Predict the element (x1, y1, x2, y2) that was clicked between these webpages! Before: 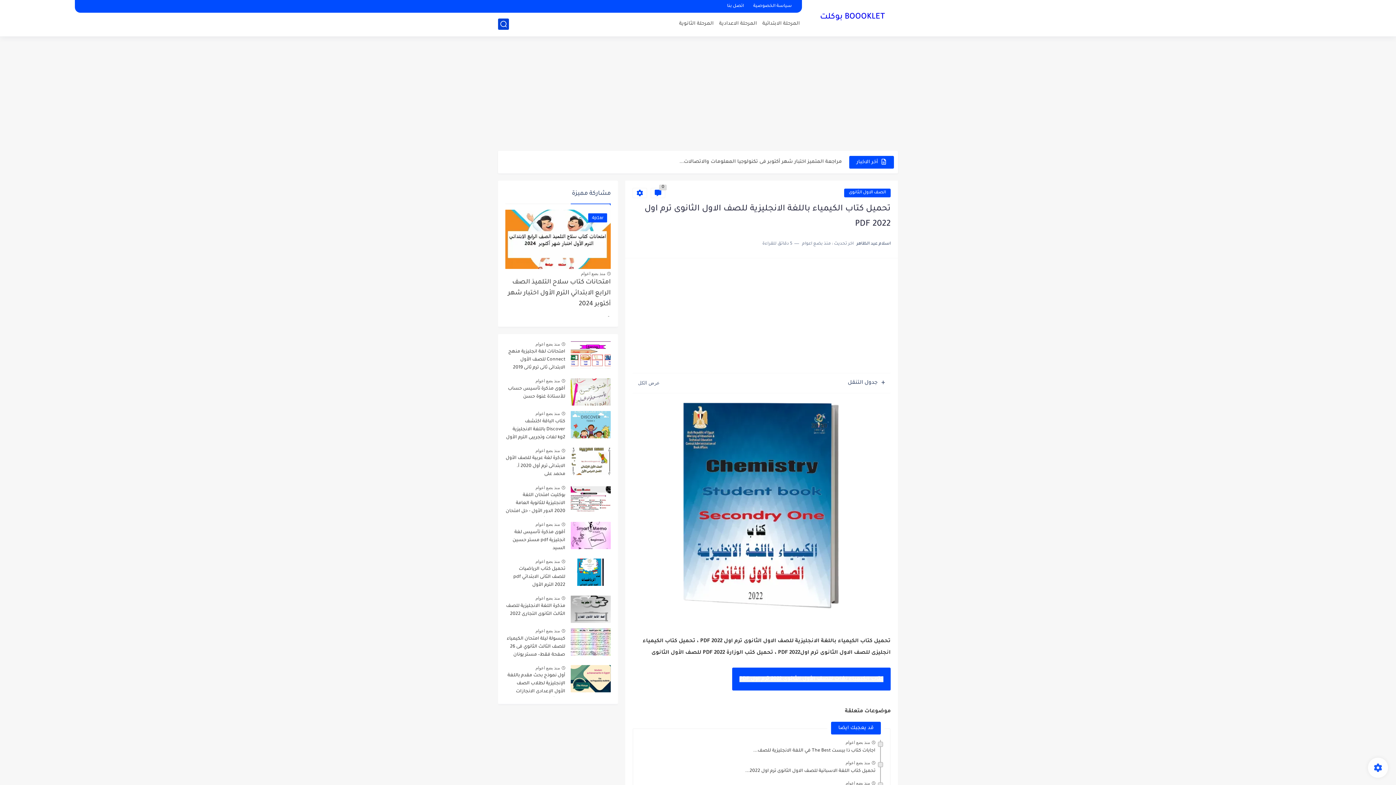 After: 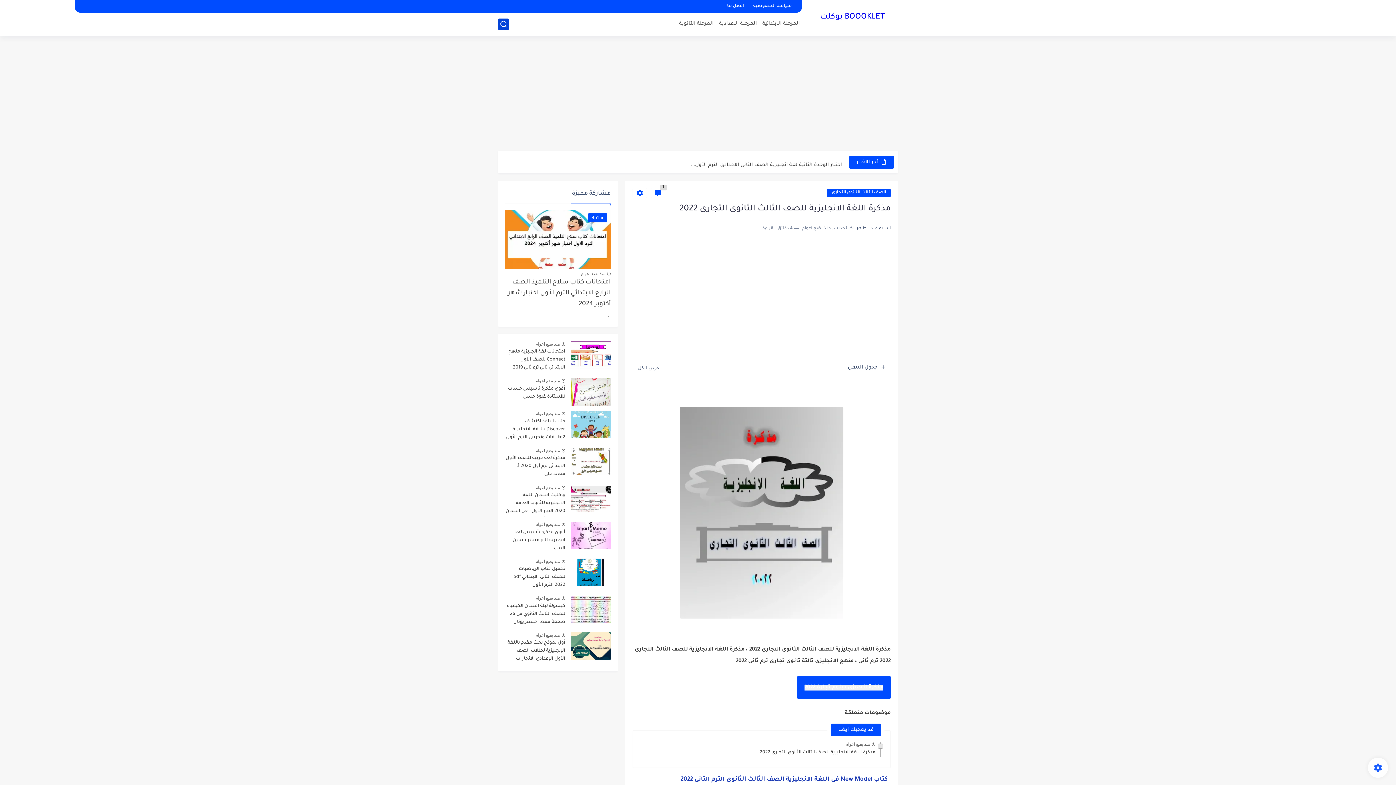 Action: label: منذ بضع اعوام bbox: (535, 596, 560, 601)